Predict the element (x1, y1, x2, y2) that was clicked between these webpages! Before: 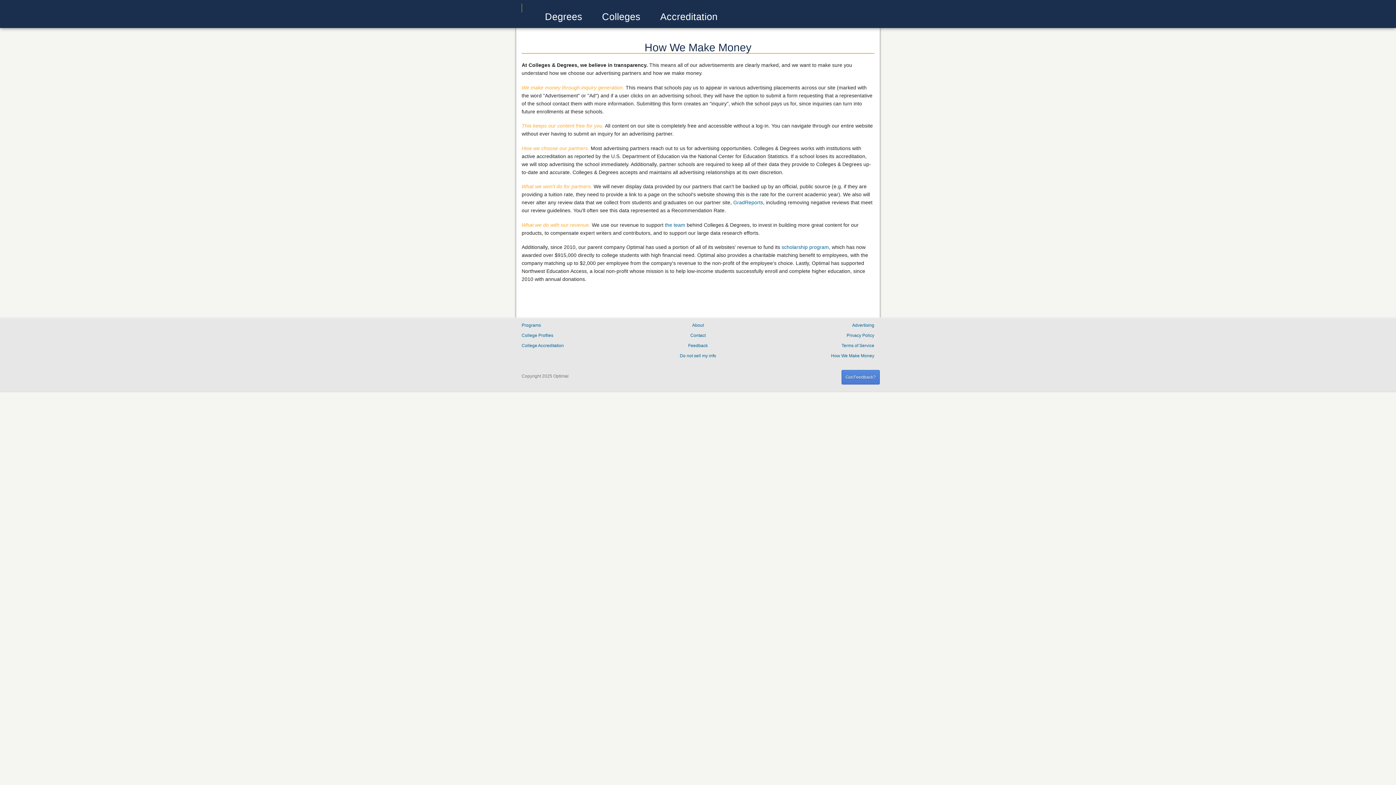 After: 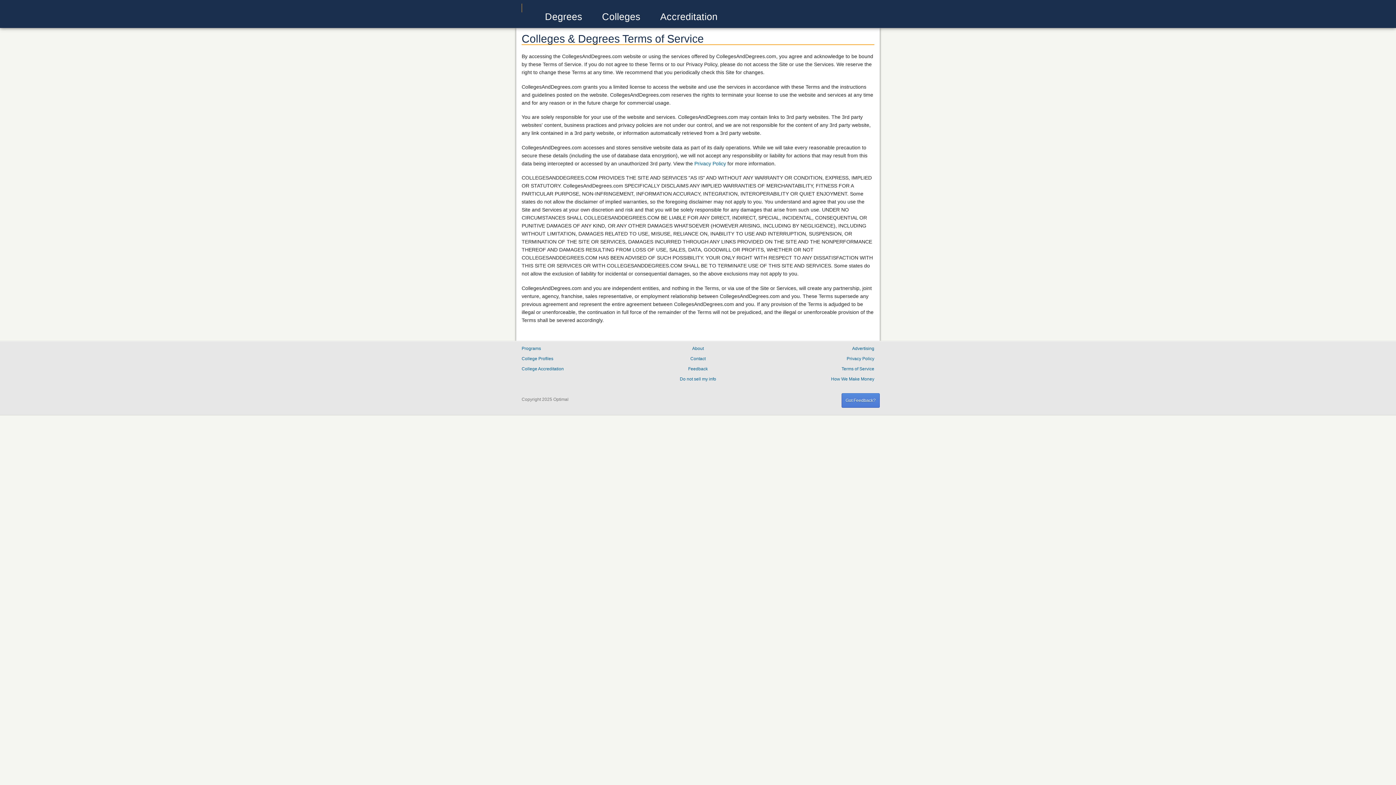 Action: bbox: (841, 343, 874, 348) label: Terms of Service